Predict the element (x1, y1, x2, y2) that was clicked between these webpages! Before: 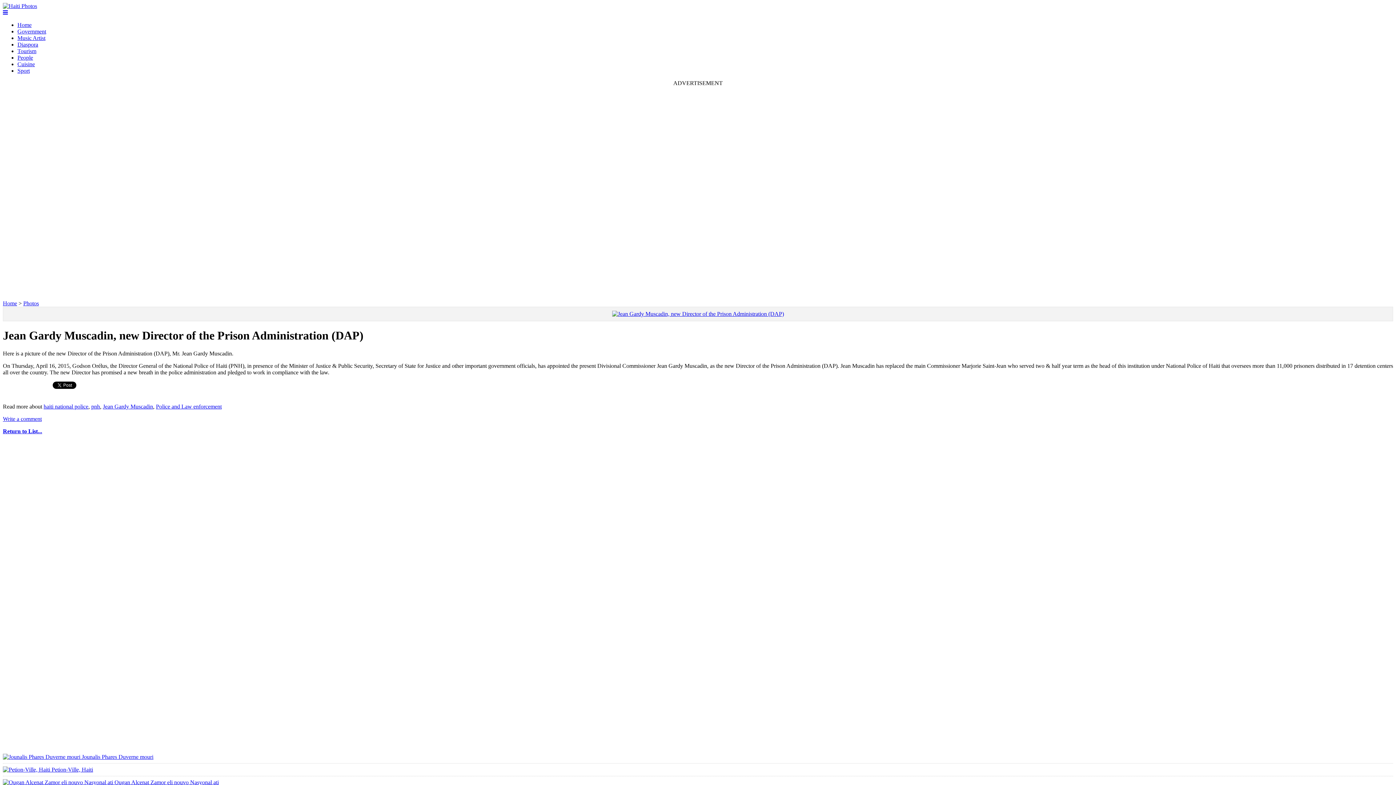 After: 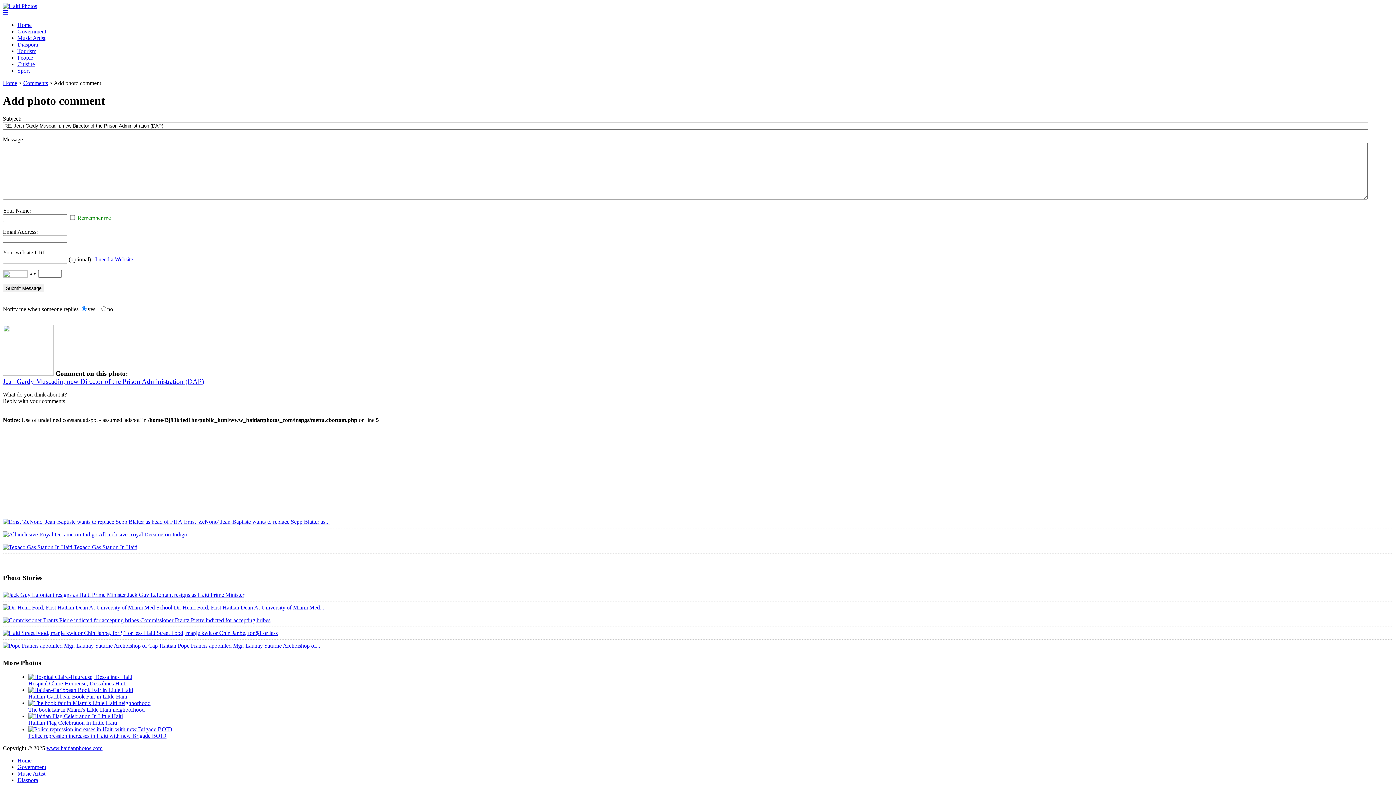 Action: bbox: (2, 415, 41, 422) label: Write a comment